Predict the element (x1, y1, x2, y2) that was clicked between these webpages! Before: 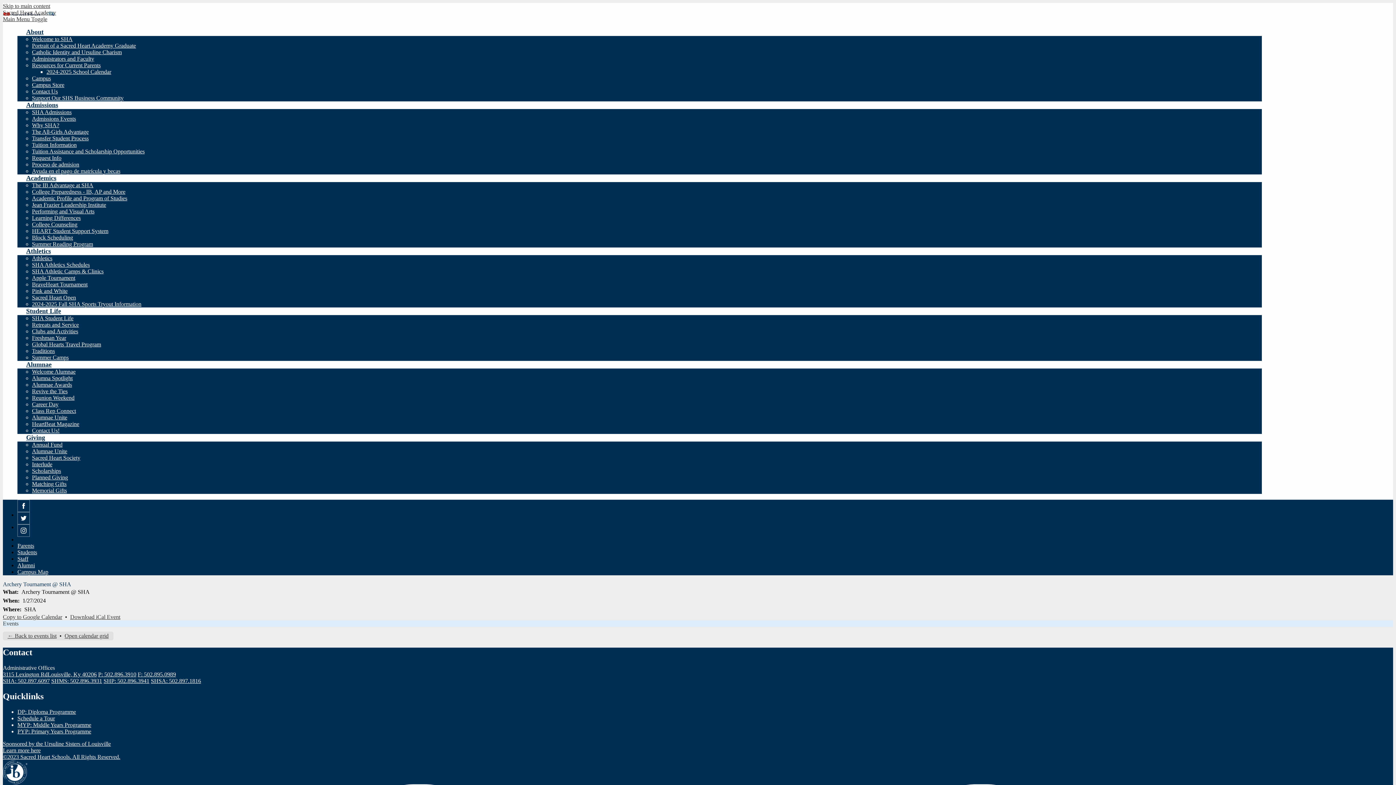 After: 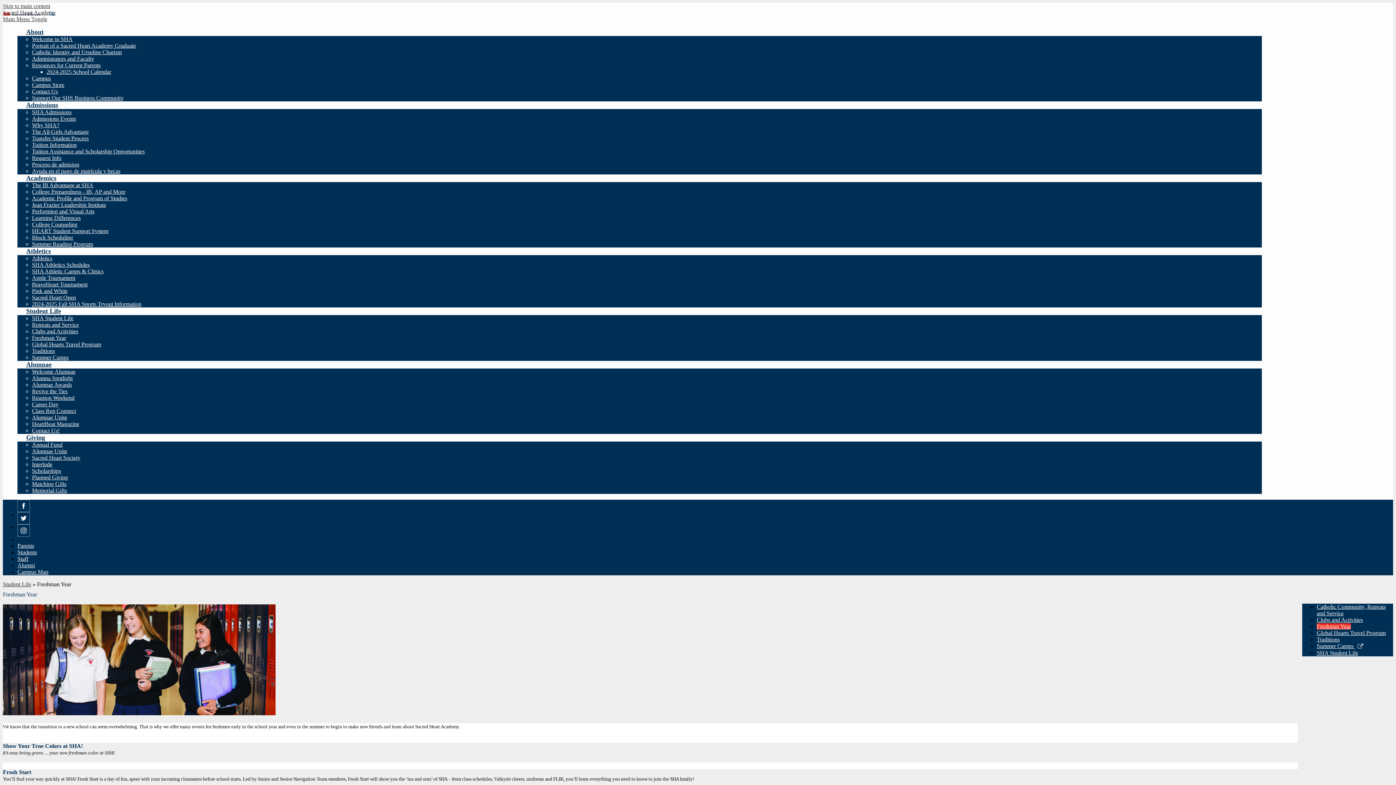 Action: bbox: (32, 334, 66, 341) label: Freshman Year